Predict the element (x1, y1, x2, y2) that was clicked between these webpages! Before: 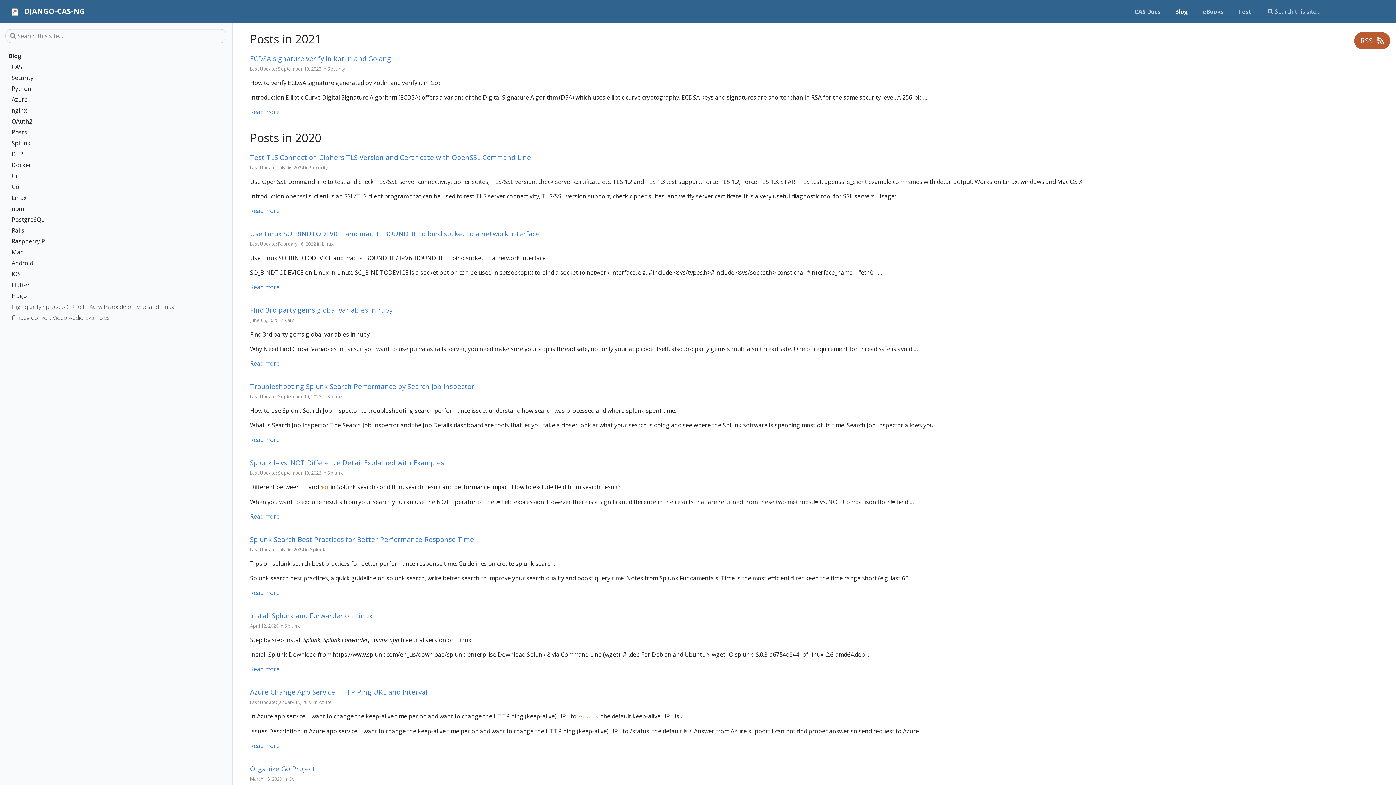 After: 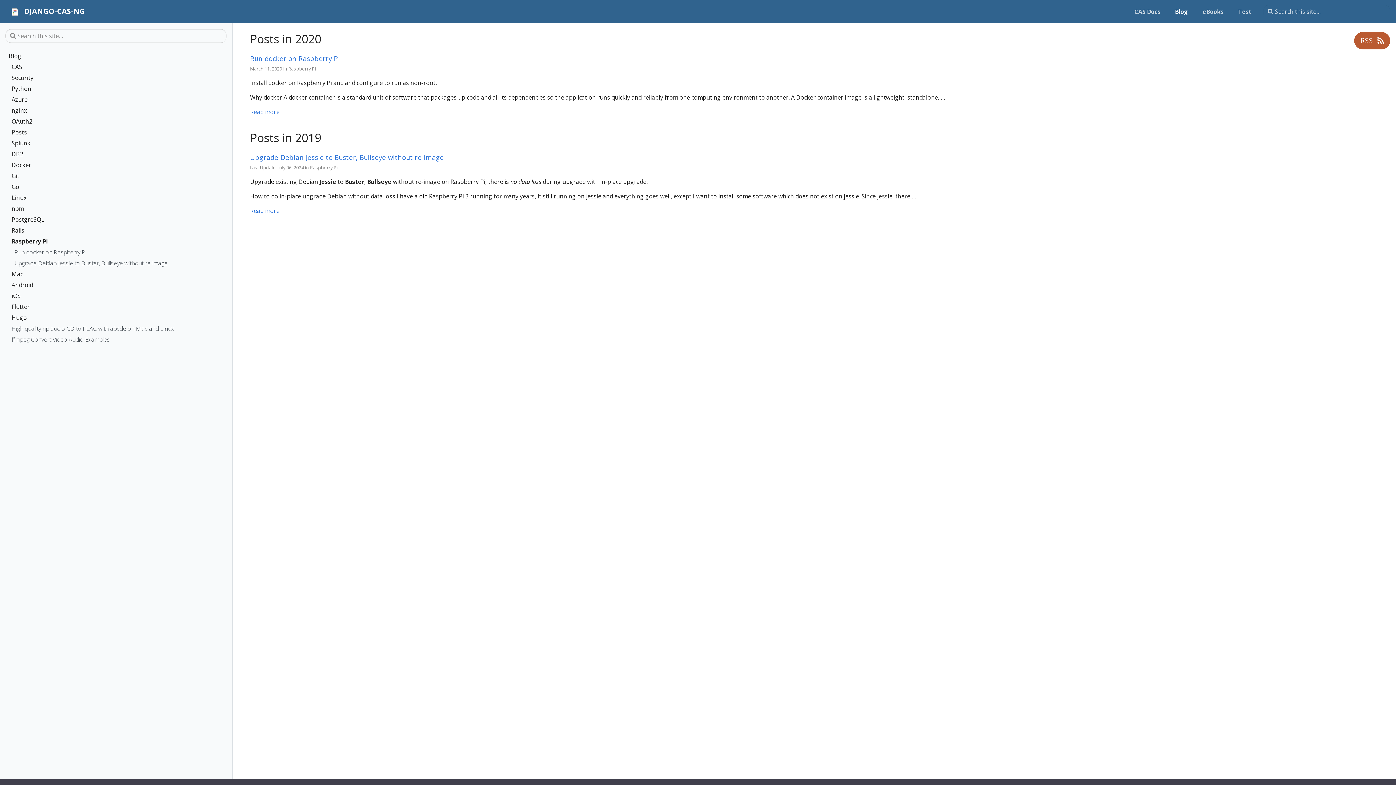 Action: label: Raspberry Pi bbox: (11, 237, 217, 248)